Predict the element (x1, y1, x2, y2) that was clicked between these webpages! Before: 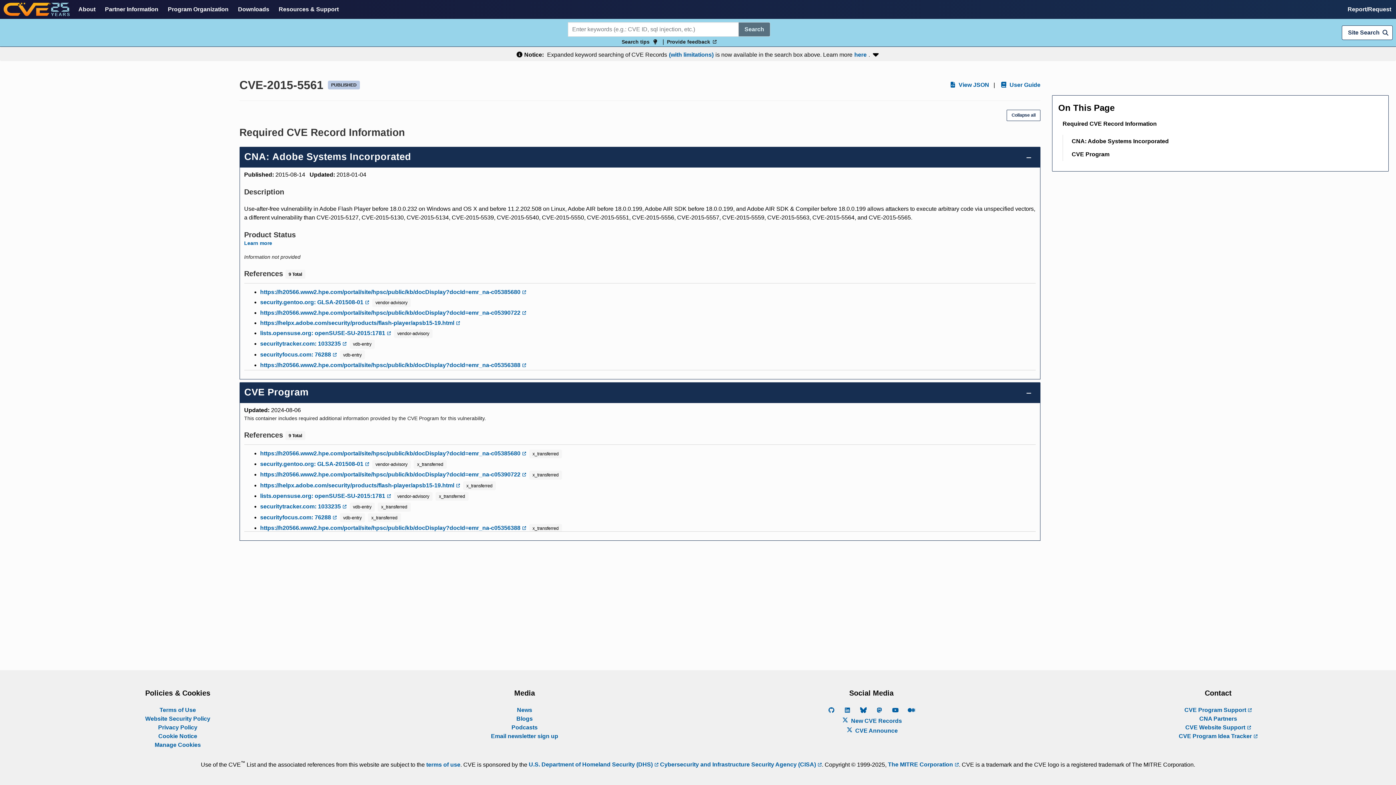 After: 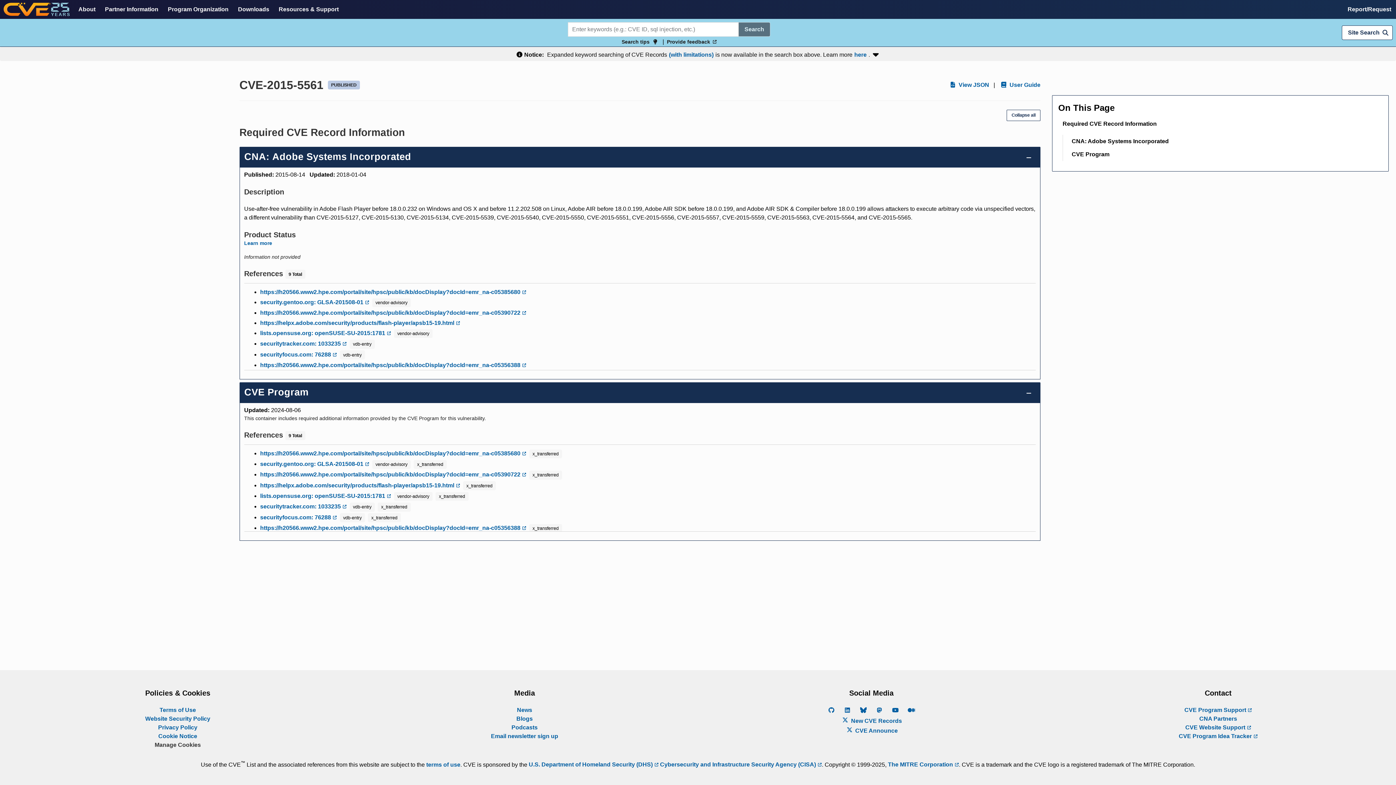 Action: bbox: (154, 742, 200, 748) label: Manage Cookies